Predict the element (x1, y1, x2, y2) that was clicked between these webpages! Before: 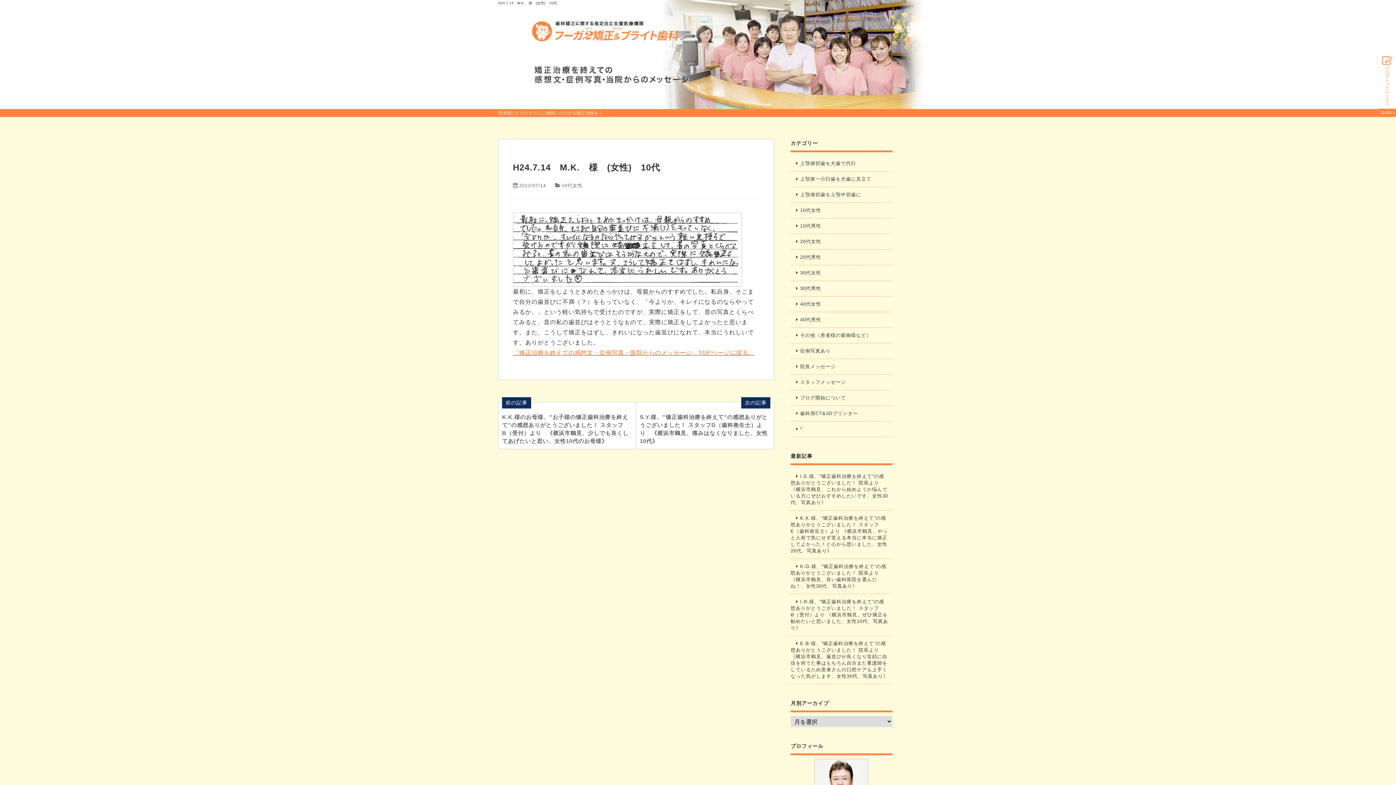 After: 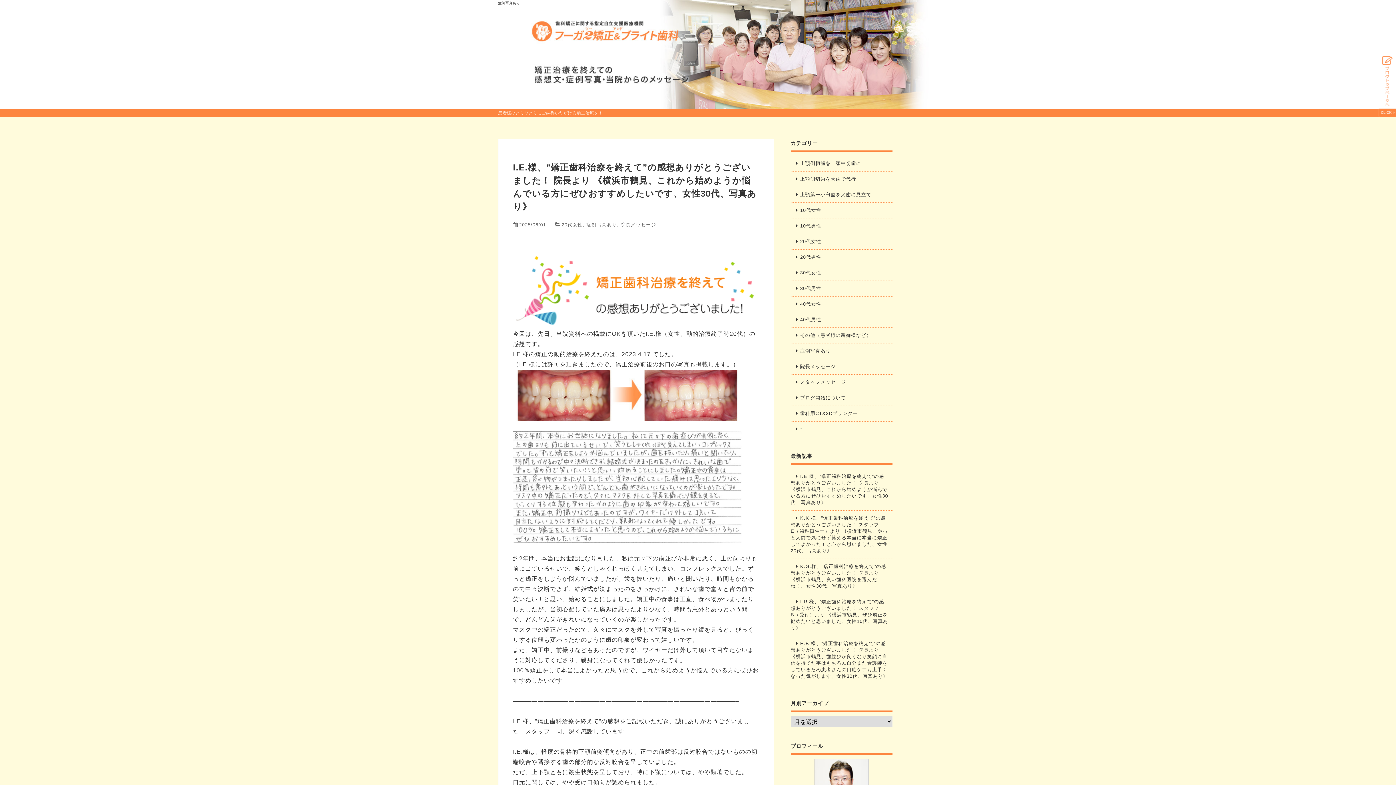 Action: bbox: (790, 348, 889, 354) label: 症例写真あり